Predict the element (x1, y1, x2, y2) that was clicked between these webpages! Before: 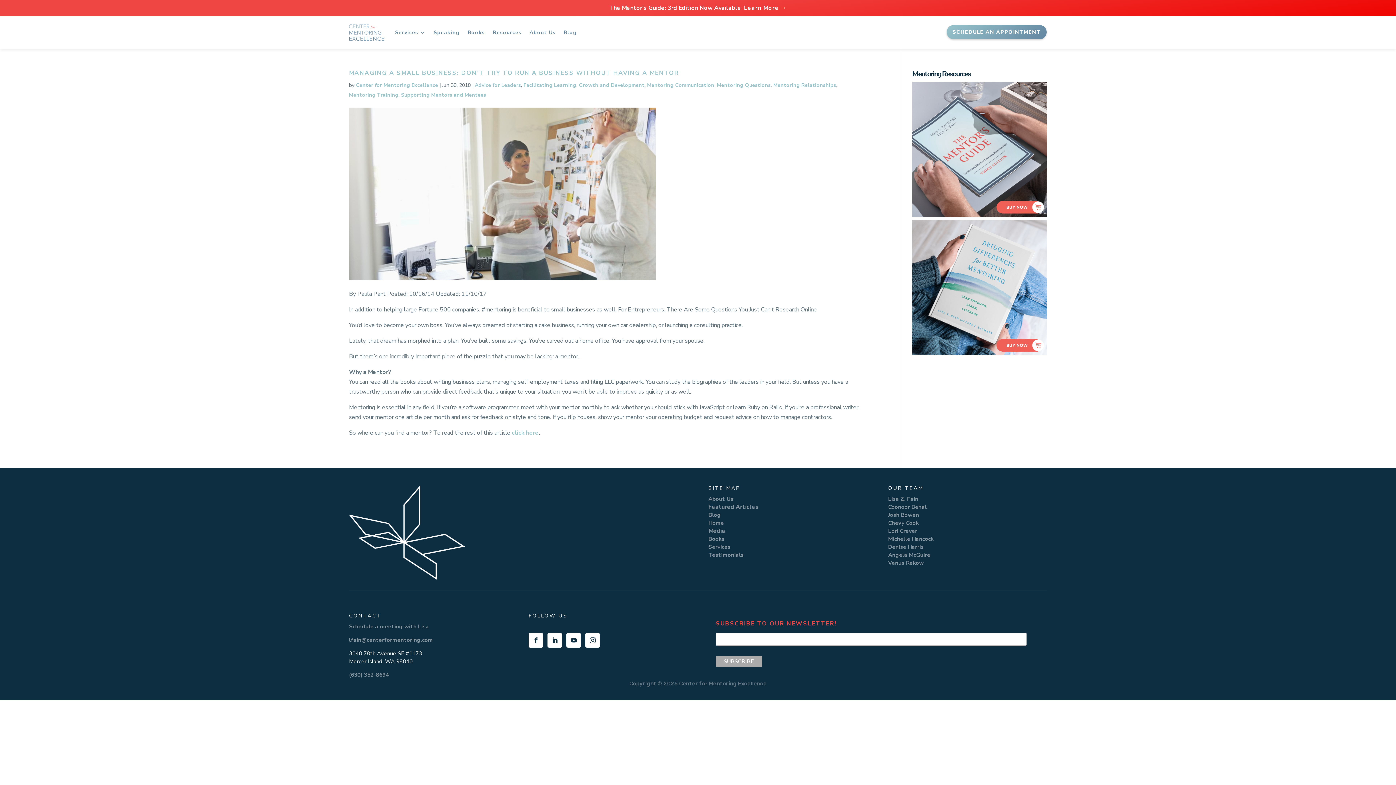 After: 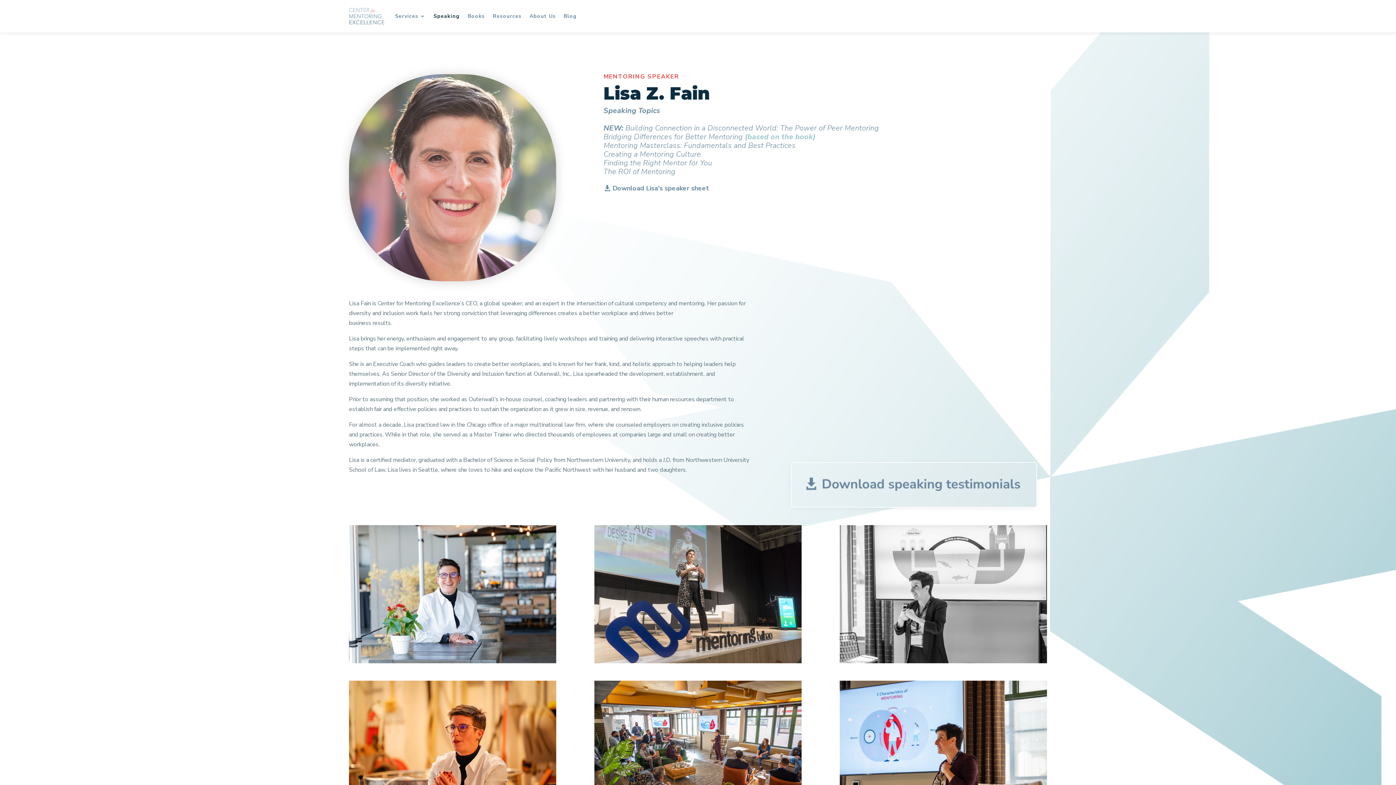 Action: label: Speaking bbox: (433, 17, 459, 47)